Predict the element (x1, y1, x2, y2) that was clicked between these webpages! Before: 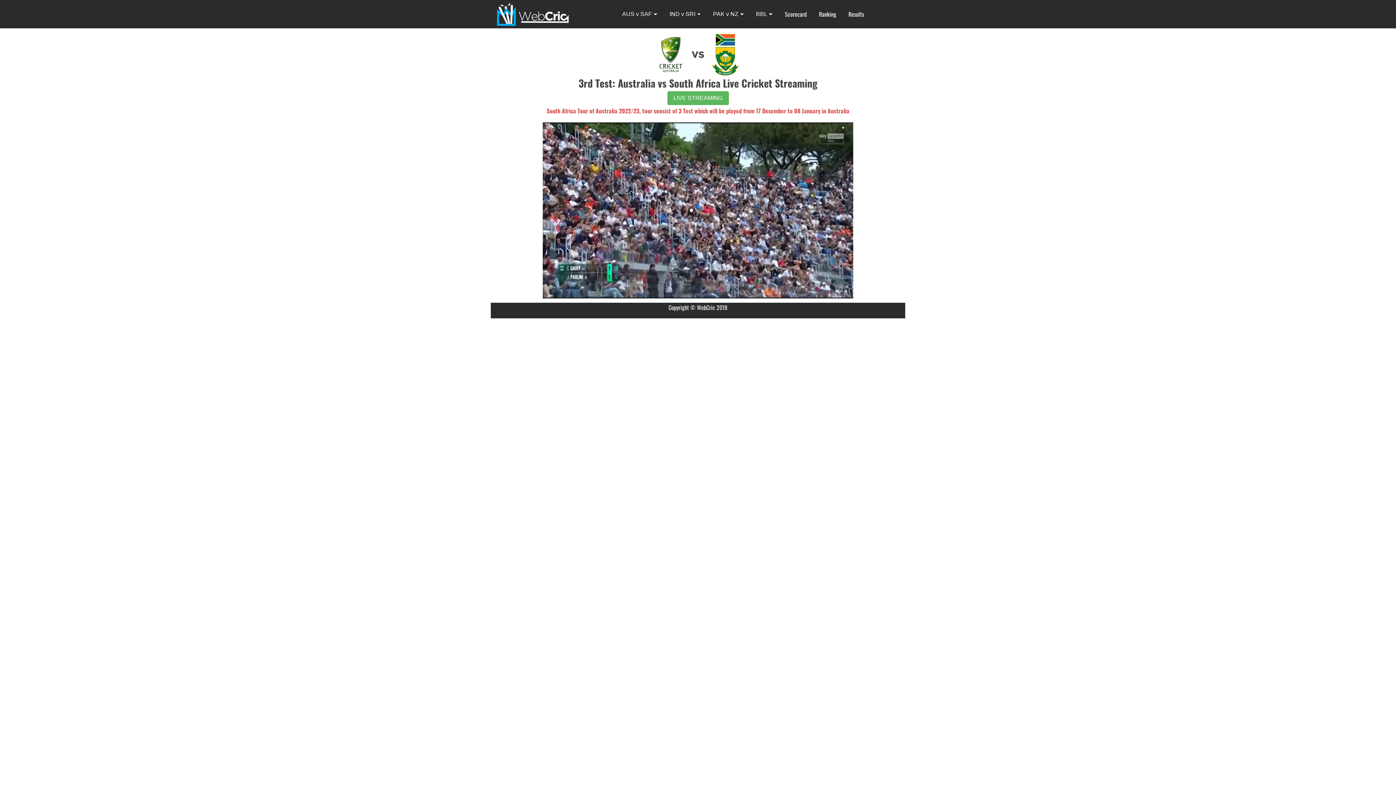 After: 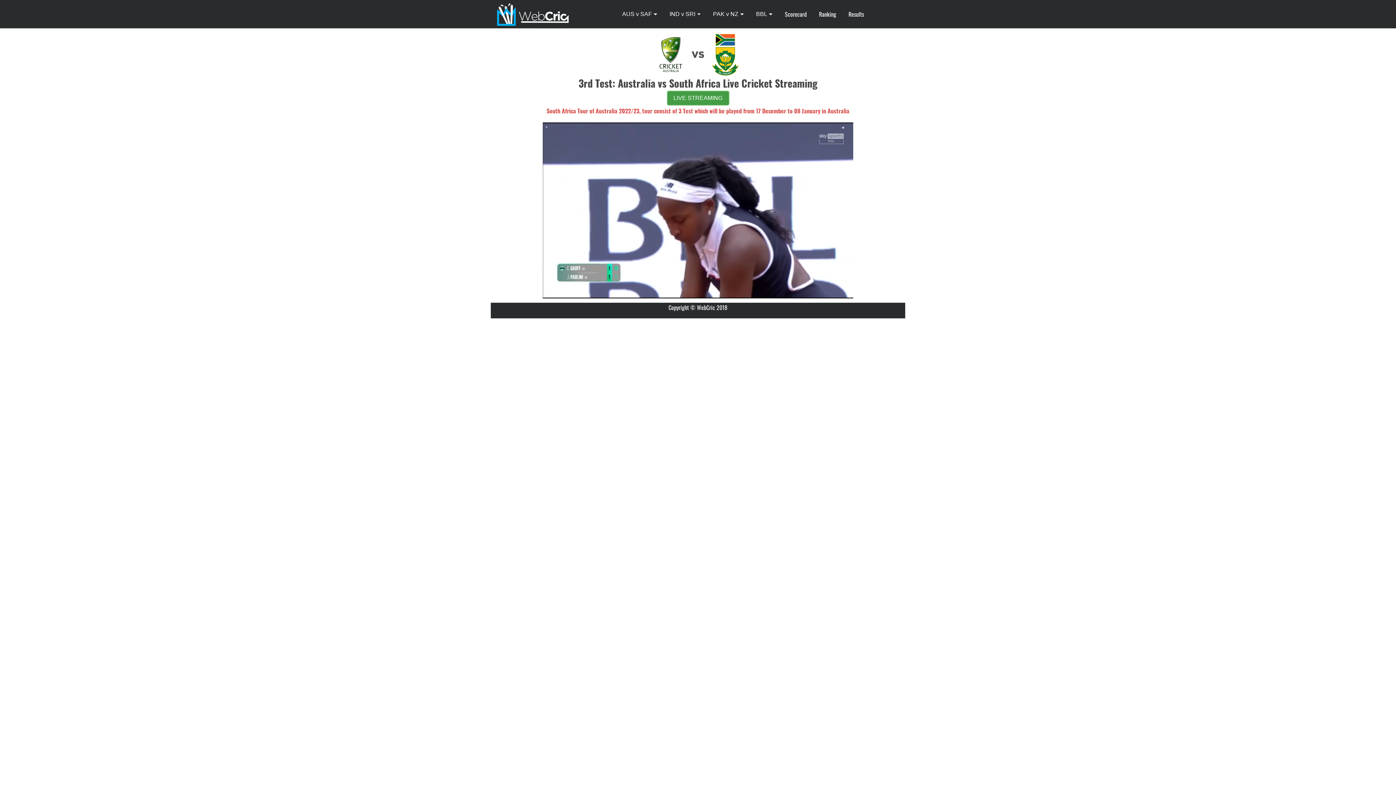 Action: bbox: (667, 91, 728, 105) label: LIVE STREAMING